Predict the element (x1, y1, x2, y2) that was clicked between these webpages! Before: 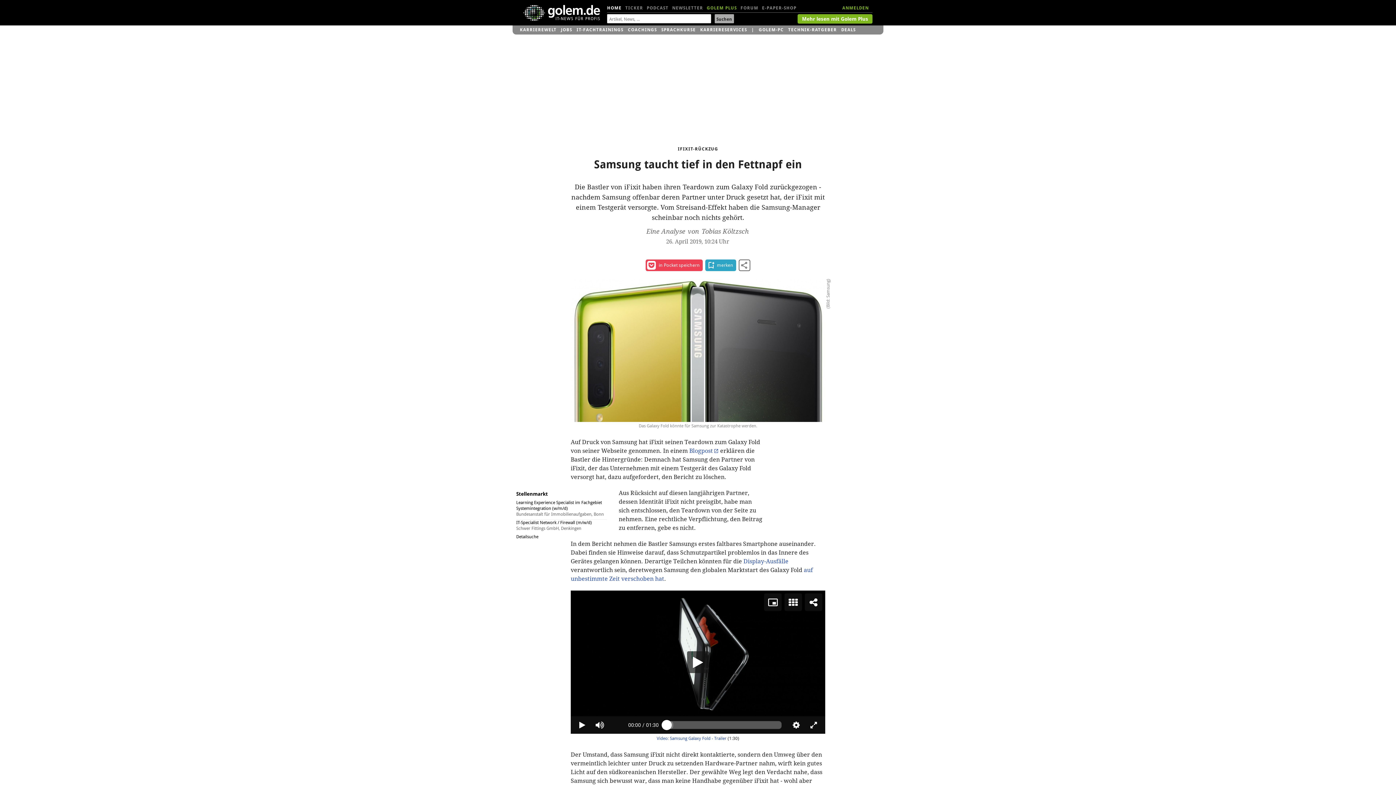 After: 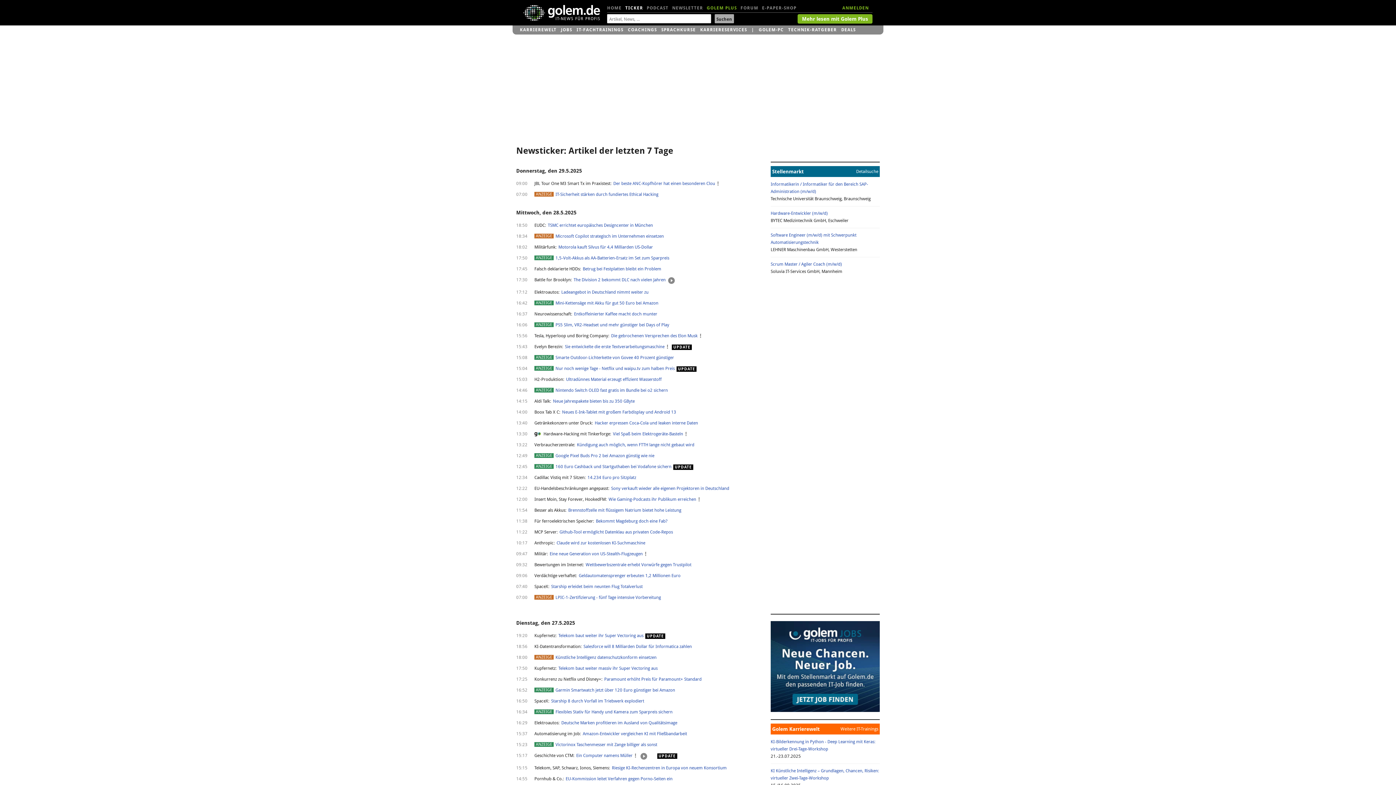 Action: bbox: (625, 1, 643, 14) label: TICKER